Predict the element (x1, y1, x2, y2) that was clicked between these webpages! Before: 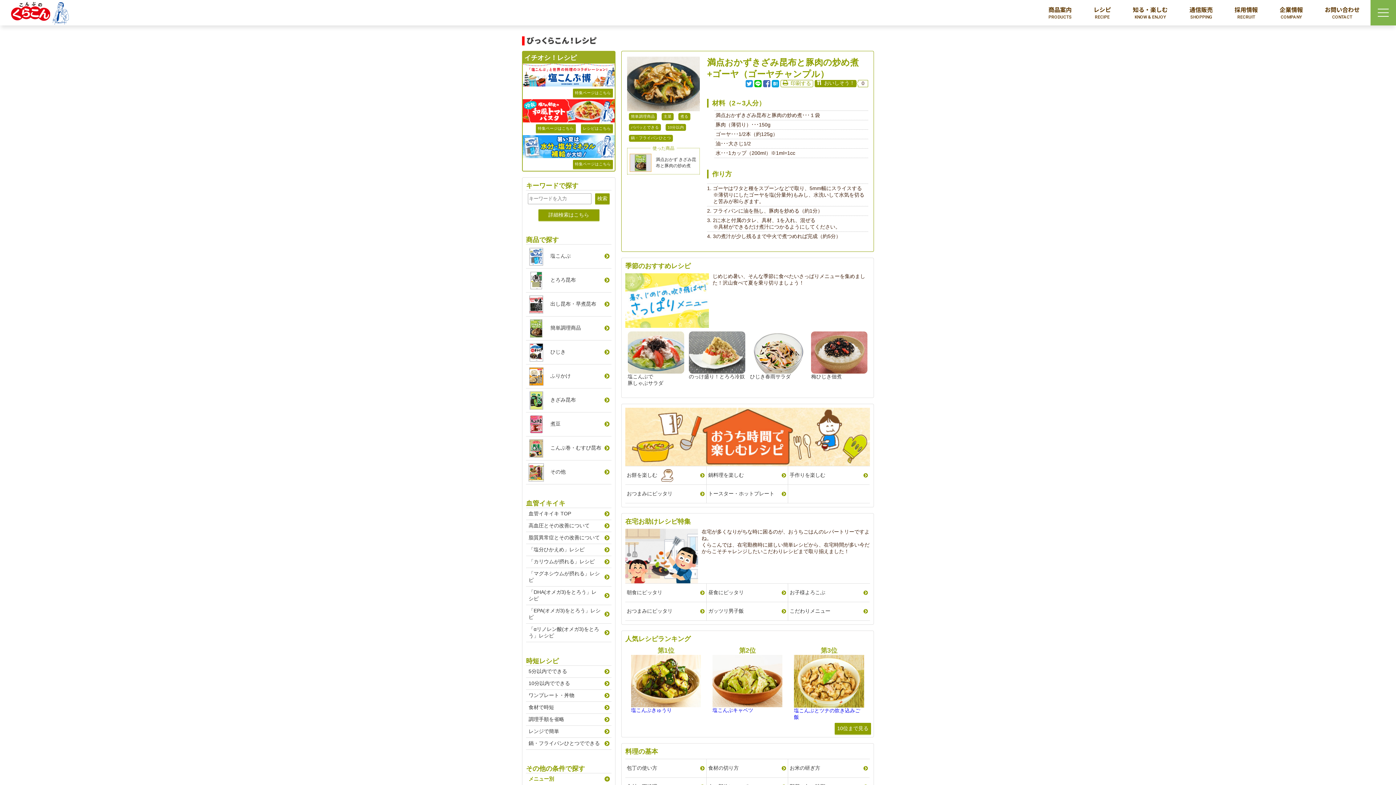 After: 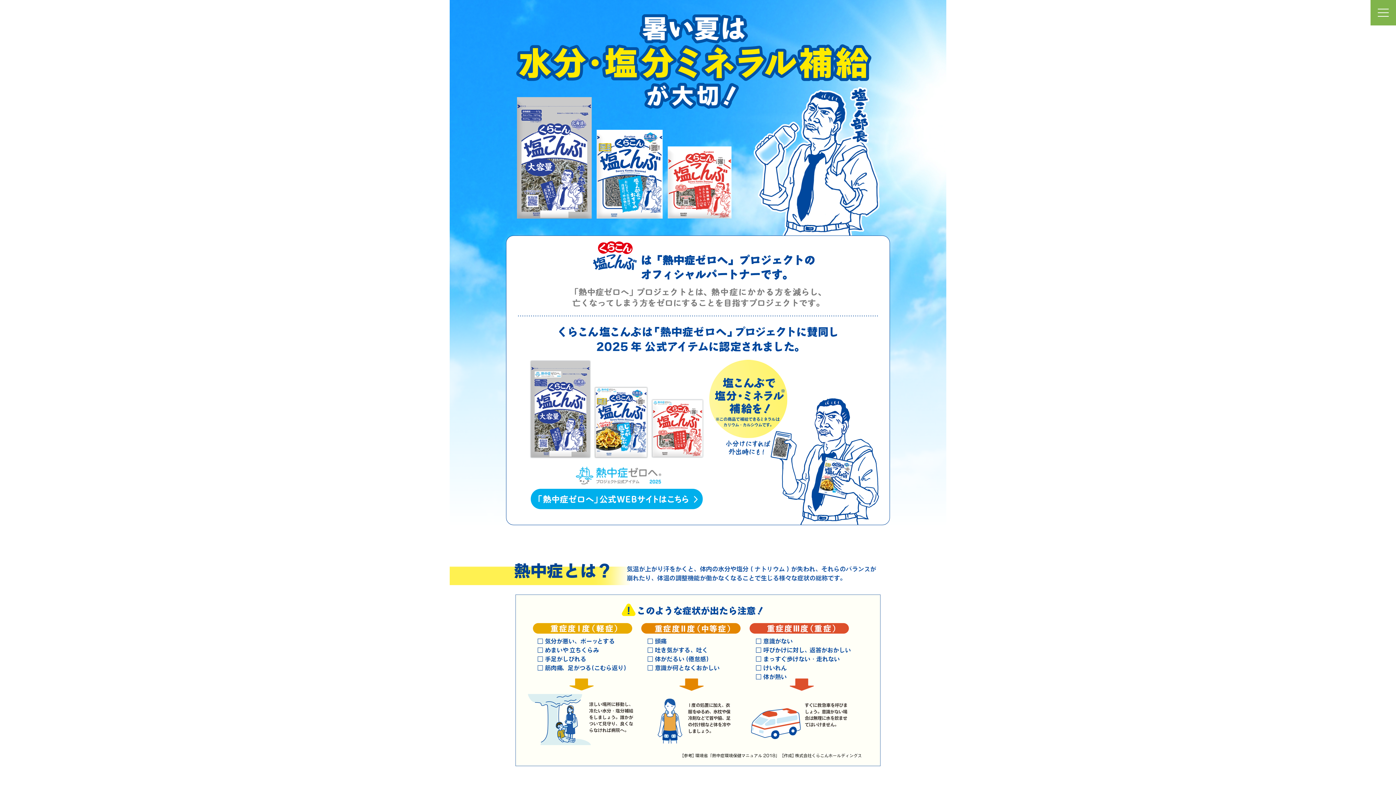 Action: label: 特集ページはこちら bbox: (573, 160, 613, 168)